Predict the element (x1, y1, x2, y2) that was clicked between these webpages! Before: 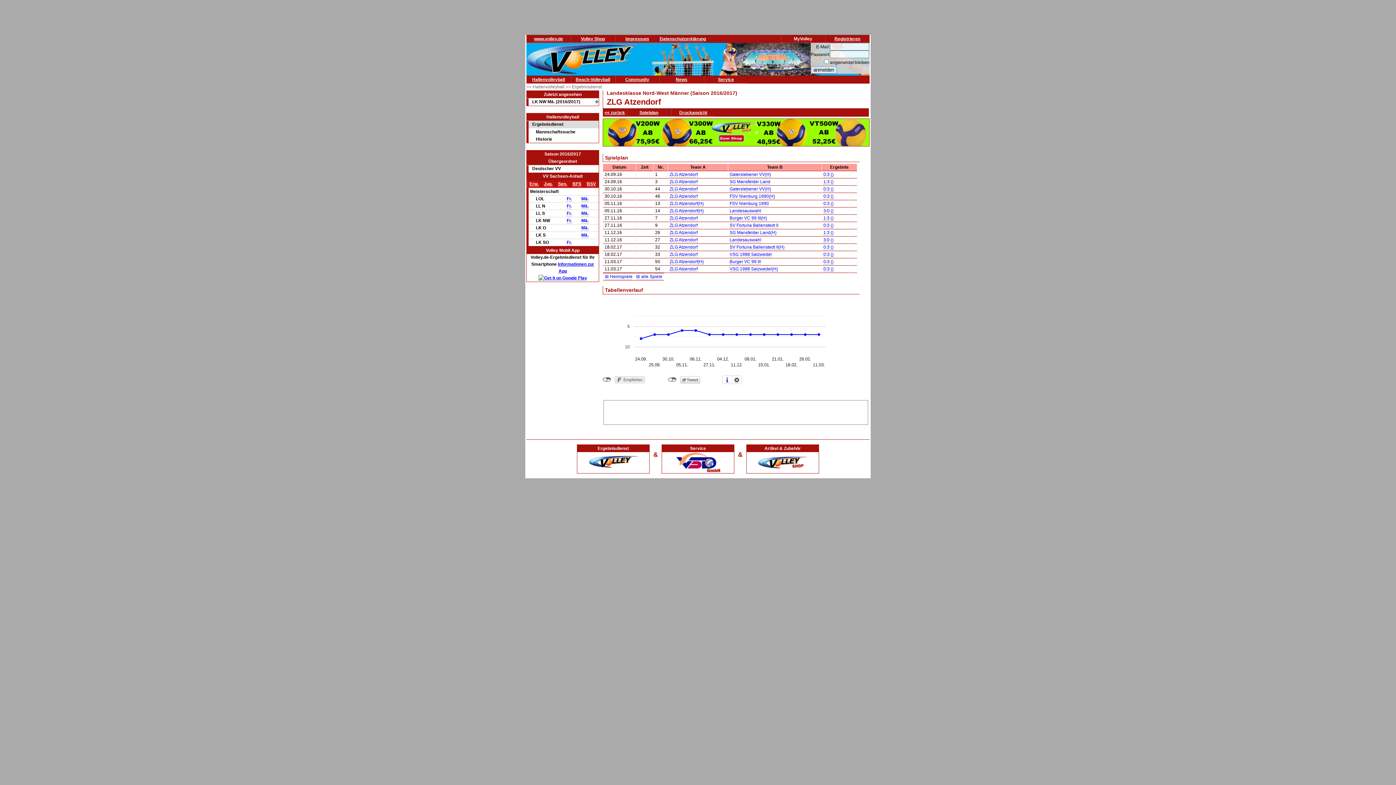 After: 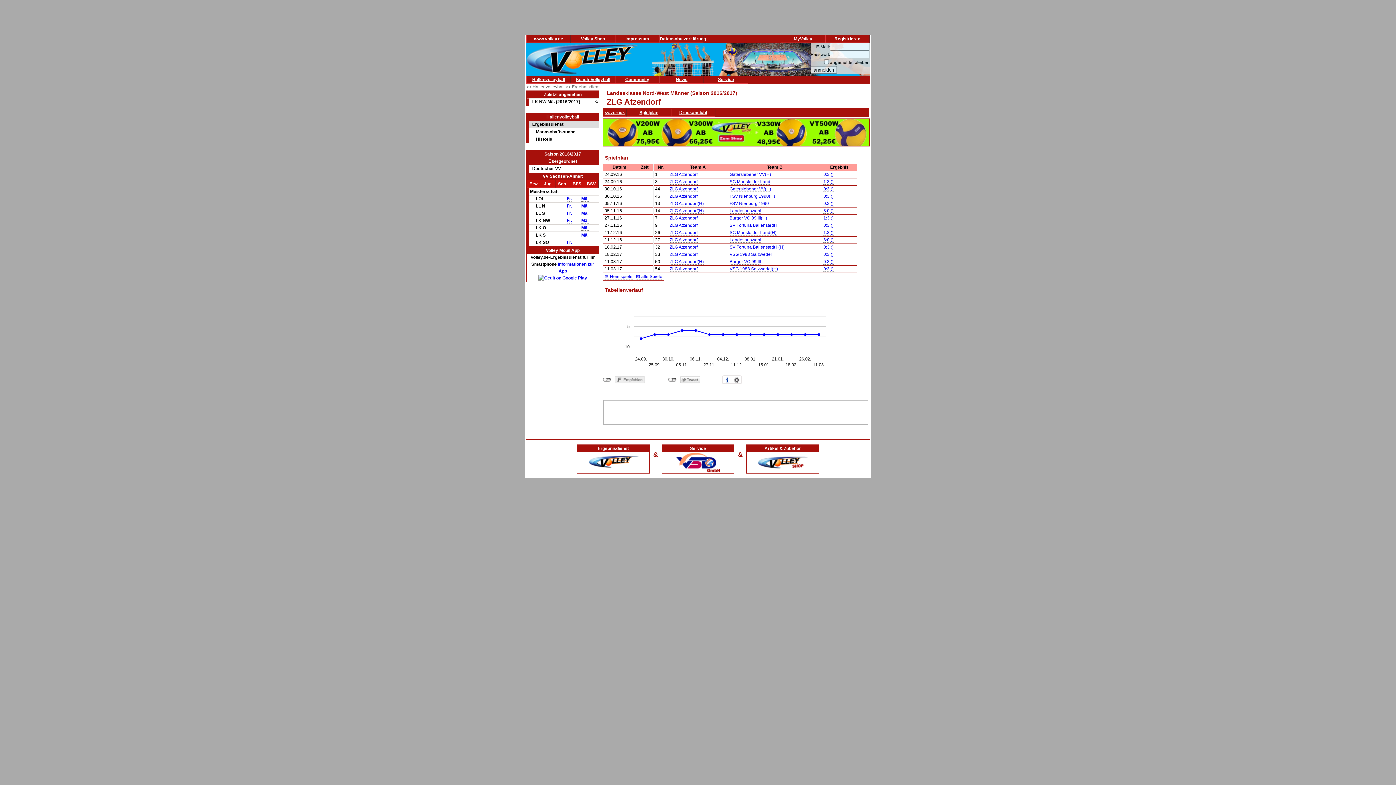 Action: bbox: (669, 237, 697, 242) label: ZLG Atzendorf